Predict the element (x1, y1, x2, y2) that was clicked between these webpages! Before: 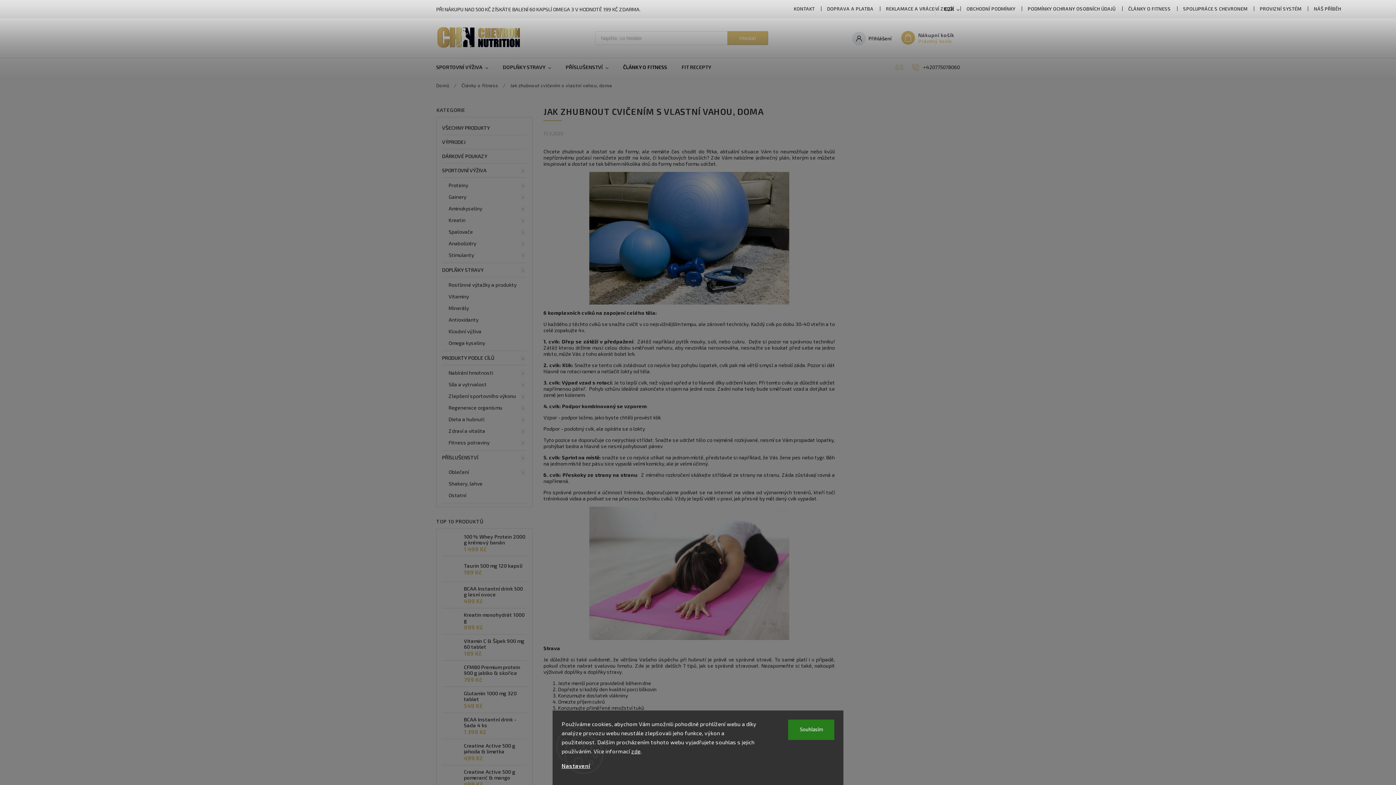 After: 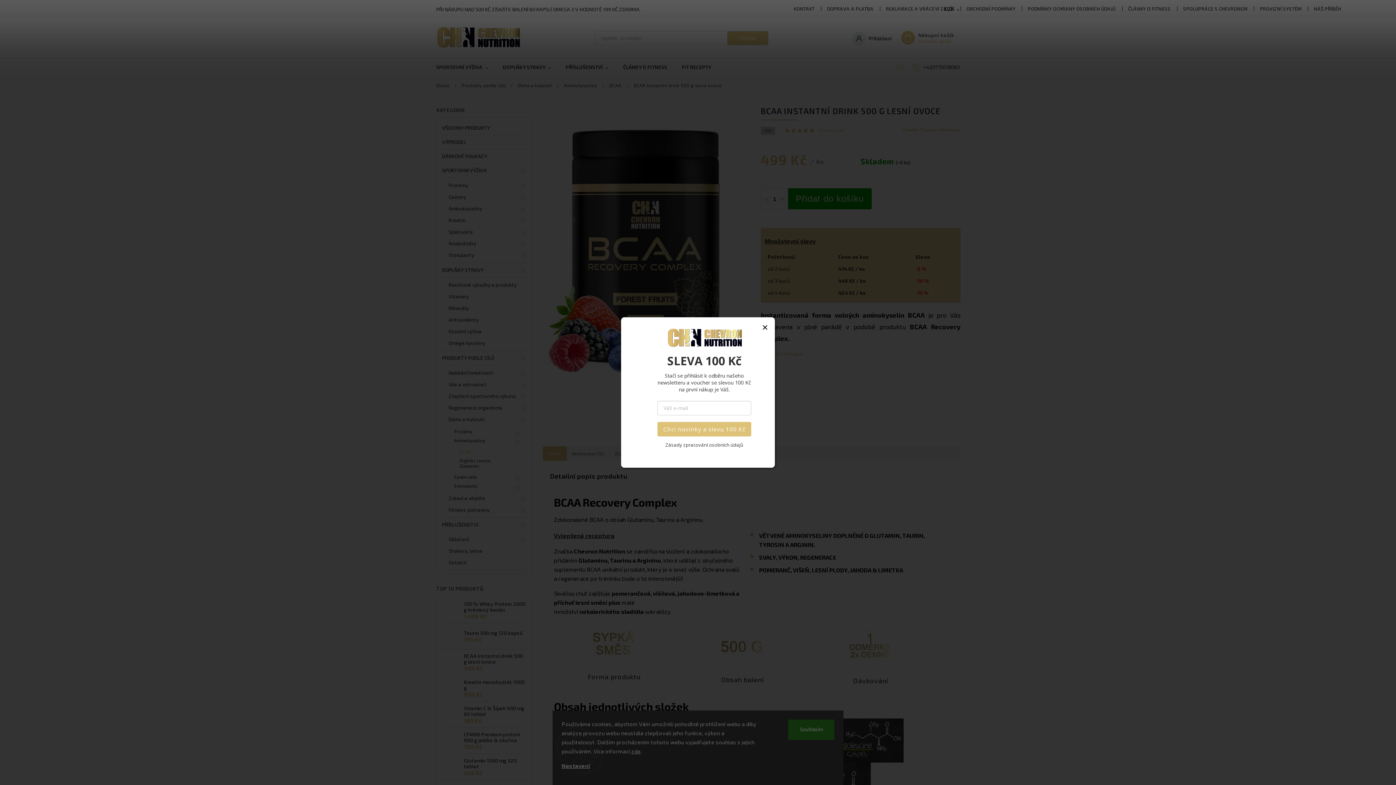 Action: bbox: (442, 586, 460, 604)